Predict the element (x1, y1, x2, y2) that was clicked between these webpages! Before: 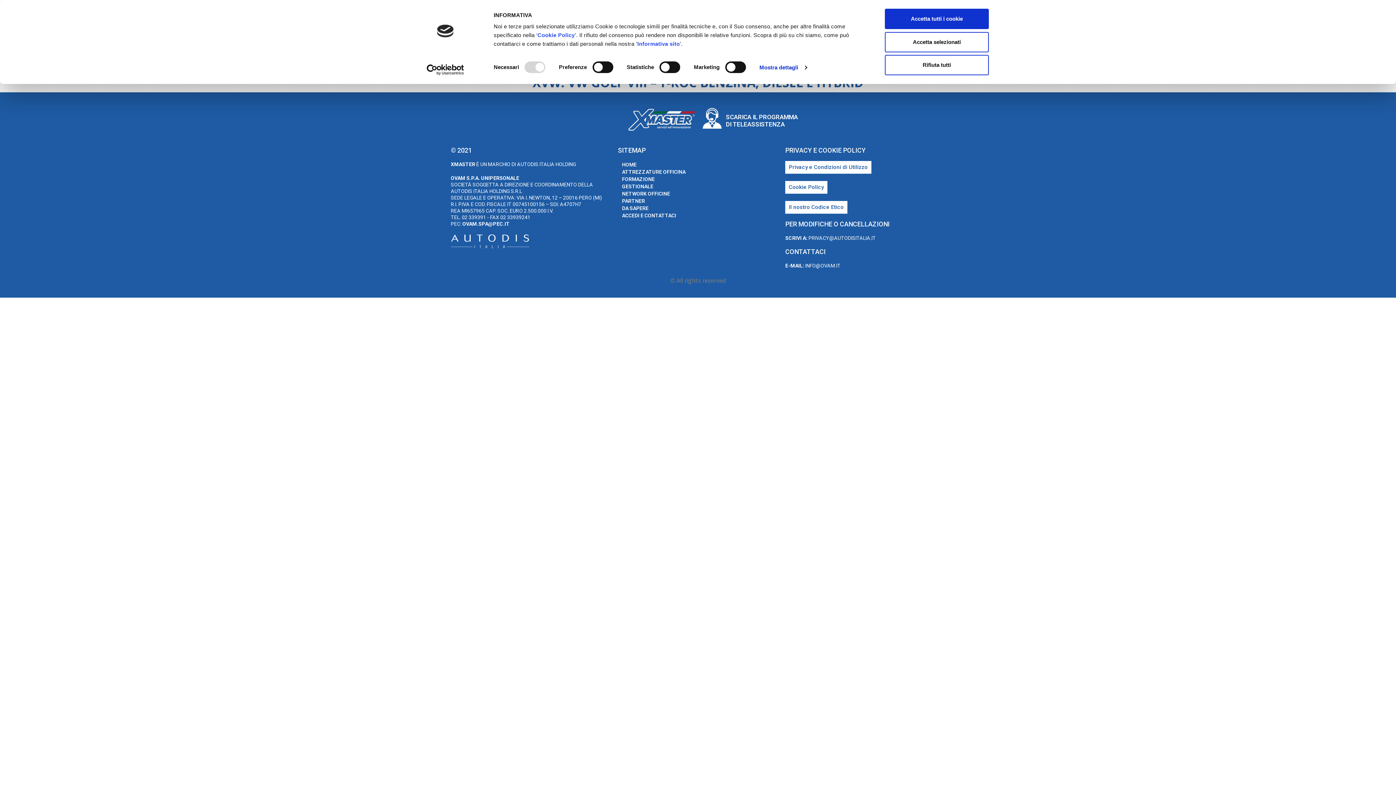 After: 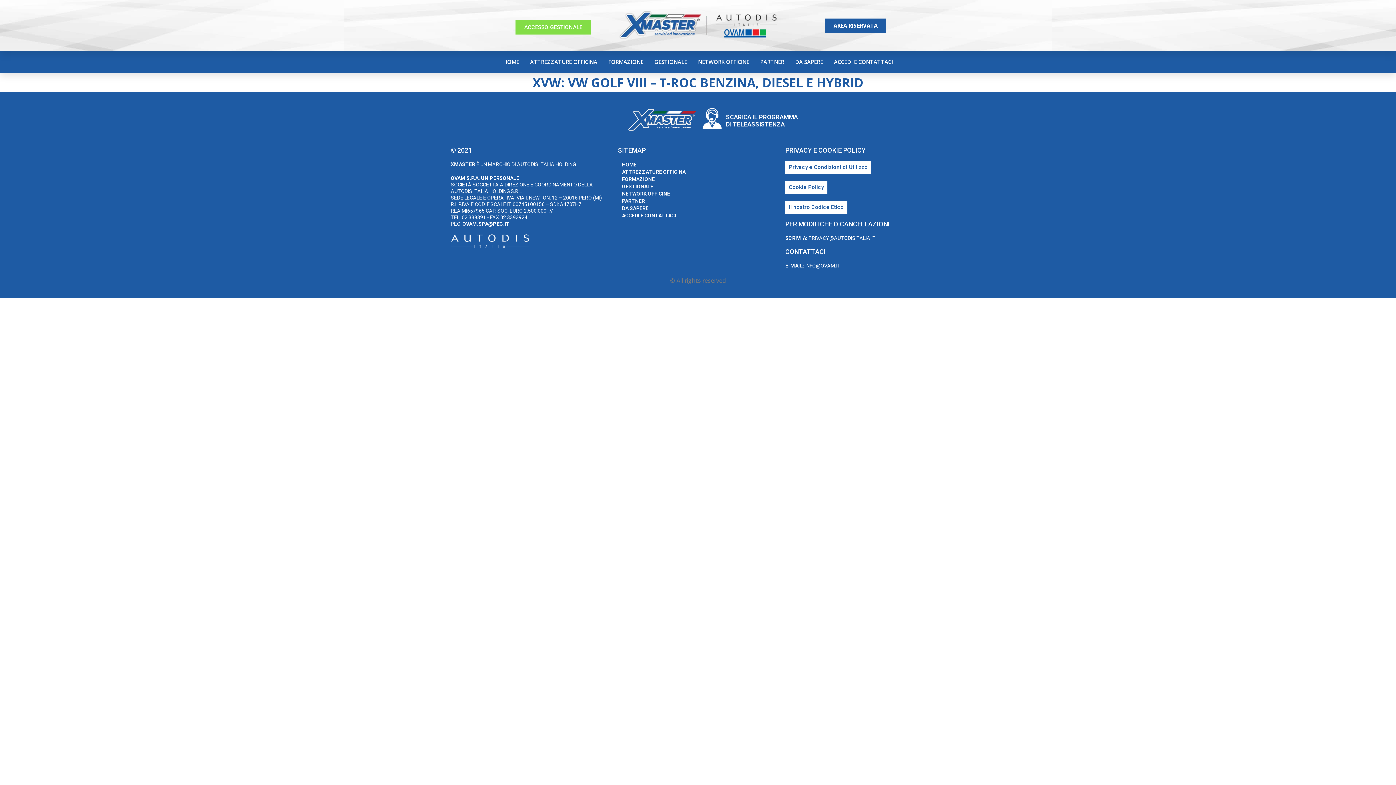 Action: bbox: (885, 54, 989, 75) label: Rifiuta tutti